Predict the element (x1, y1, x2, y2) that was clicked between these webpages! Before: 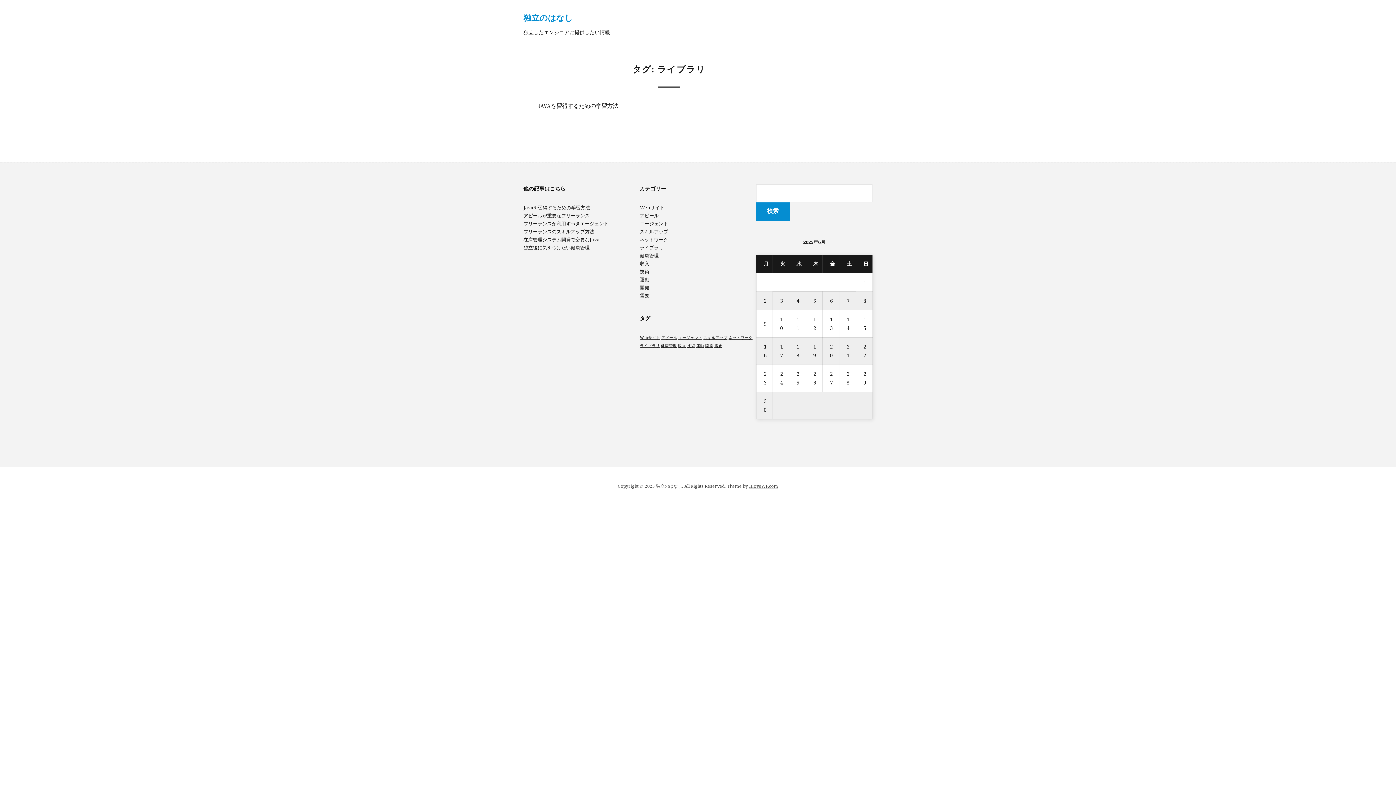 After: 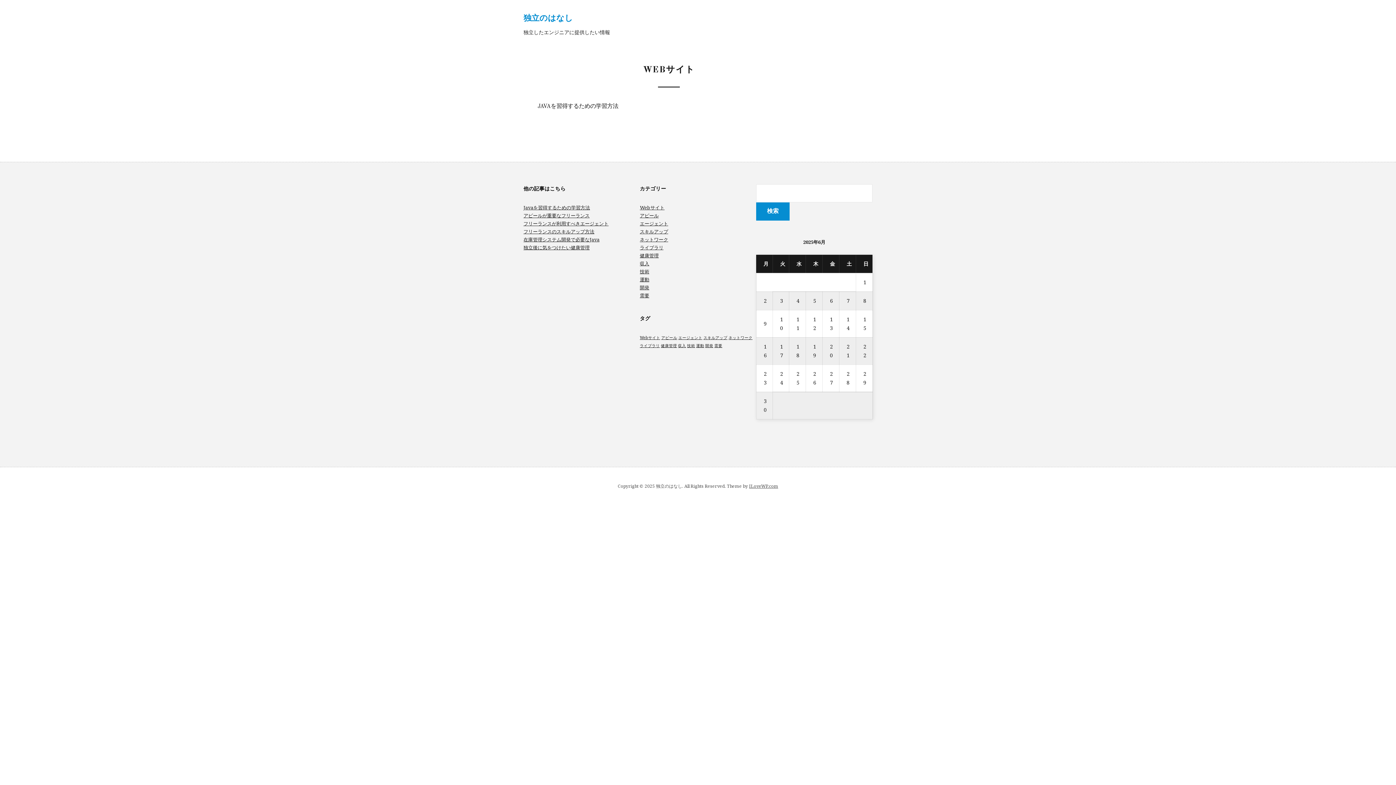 Action: bbox: (640, 204, 664, 210) label: Webサイト